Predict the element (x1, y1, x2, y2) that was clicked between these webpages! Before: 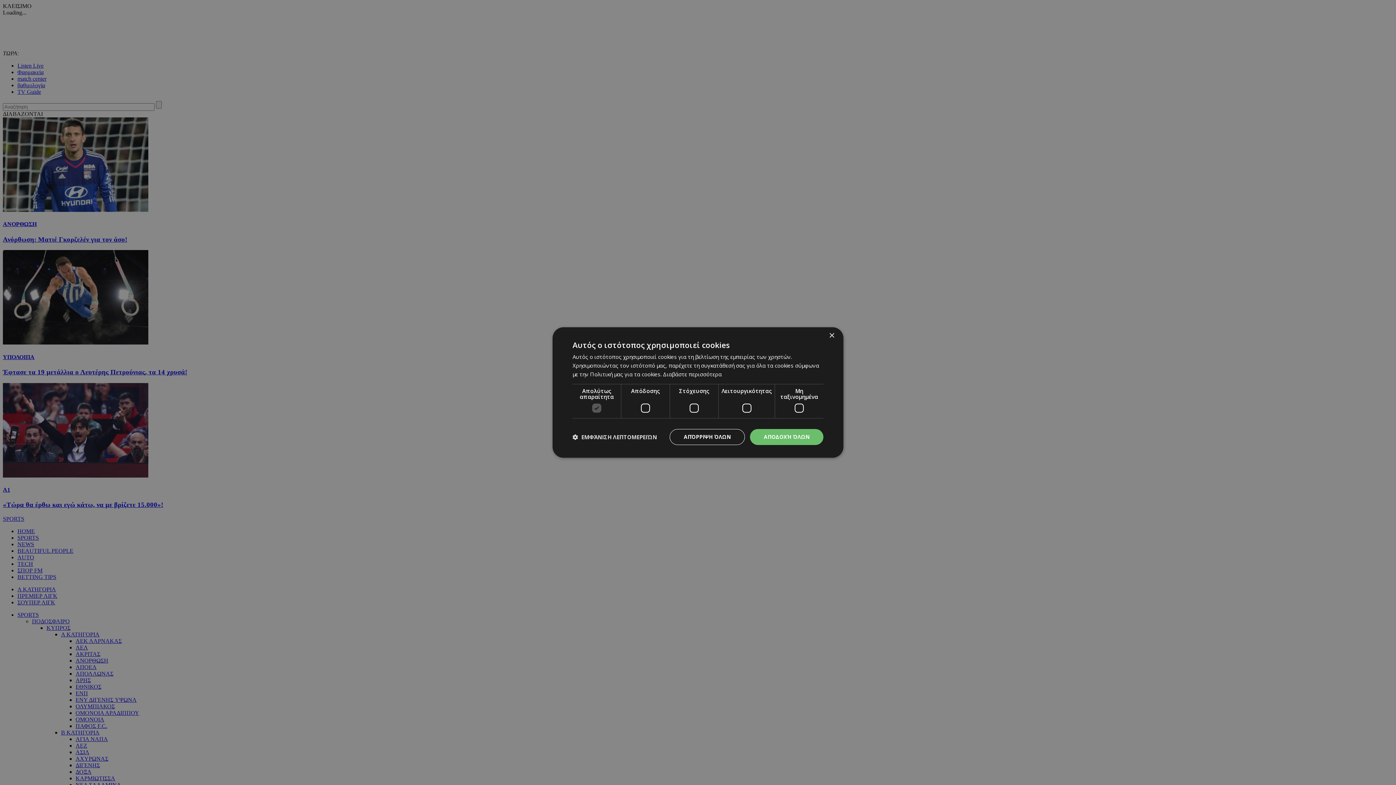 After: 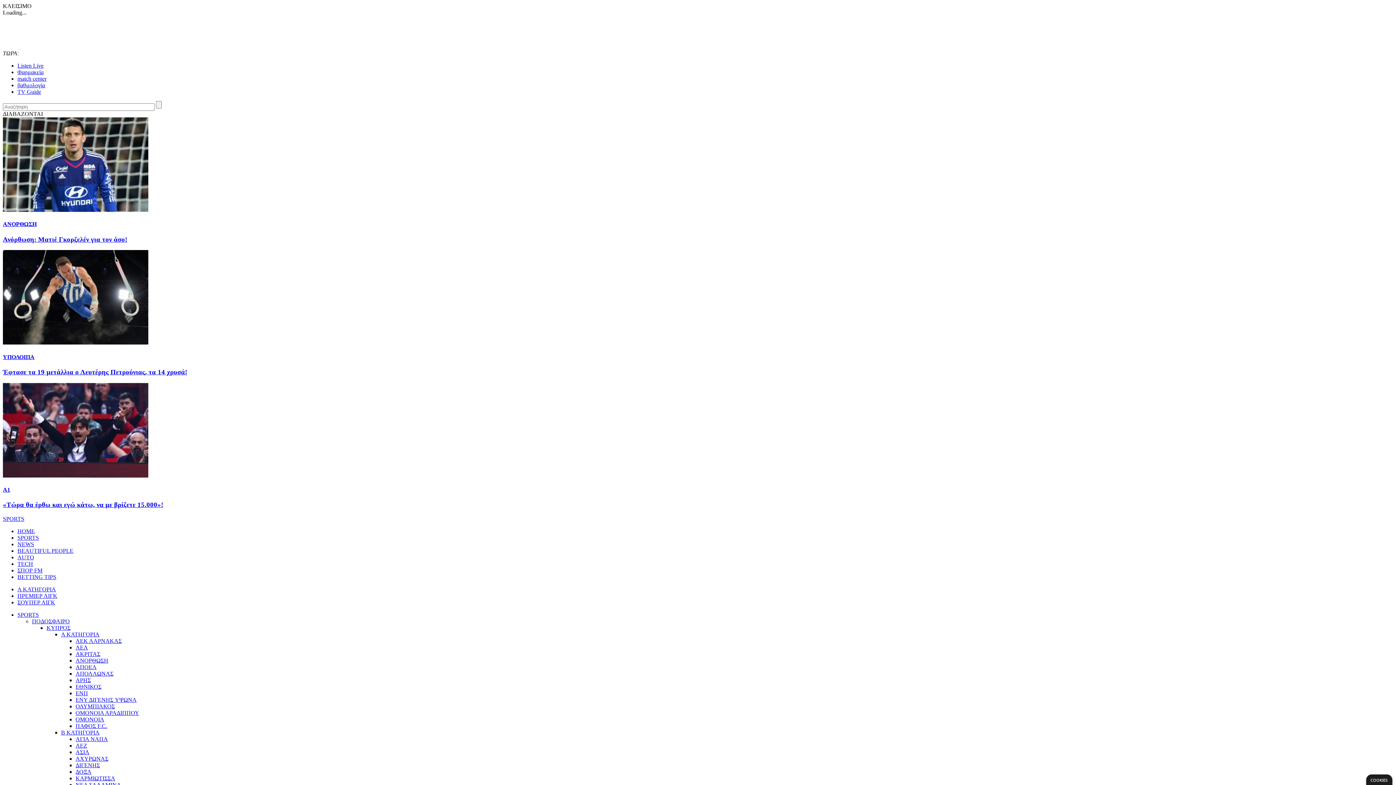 Action: bbox: (669, 429, 745, 445) label: ΑΠΌΡΡΙΨΗ ΌΛΩΝ